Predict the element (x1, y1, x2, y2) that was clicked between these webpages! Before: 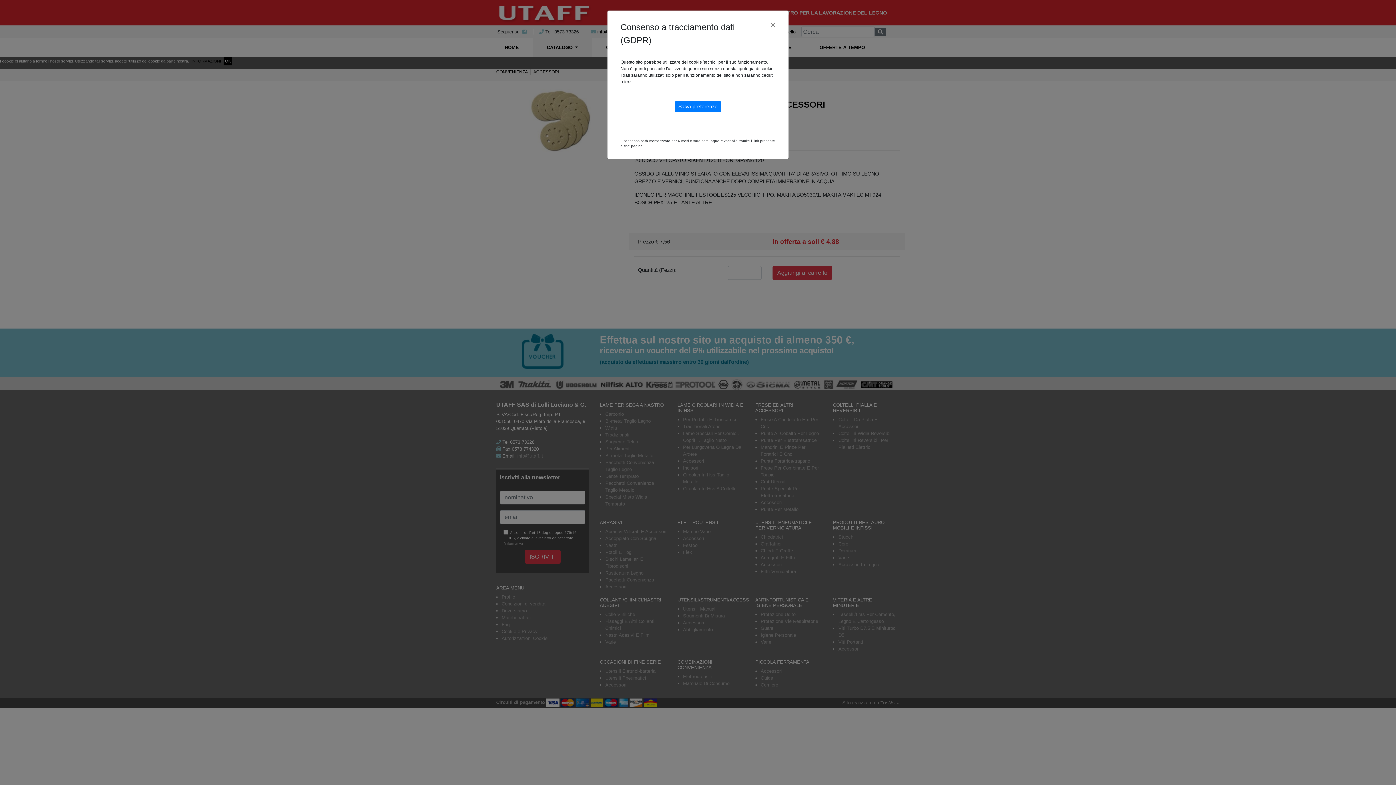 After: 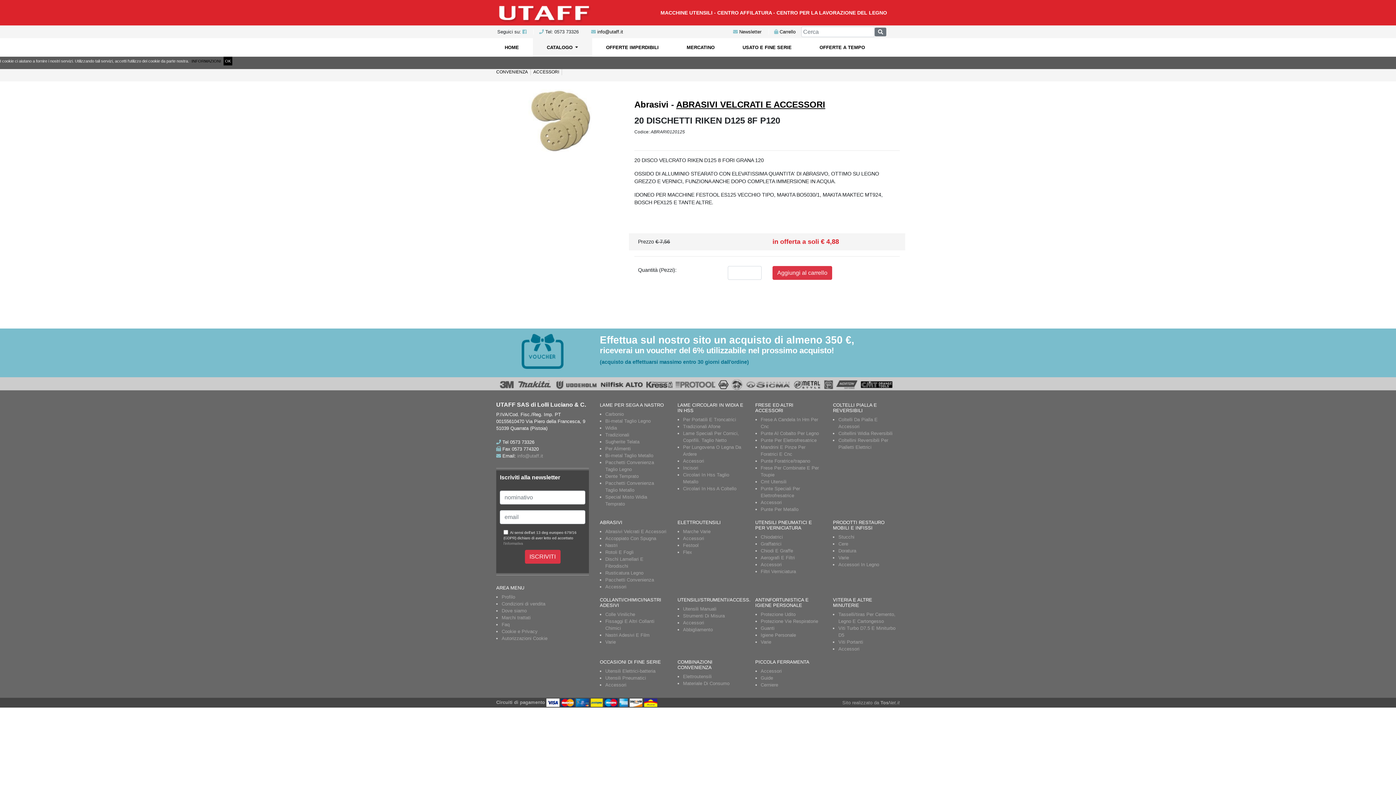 Action: label: Salva preferenze bbox: (675, 101, 721, 112)